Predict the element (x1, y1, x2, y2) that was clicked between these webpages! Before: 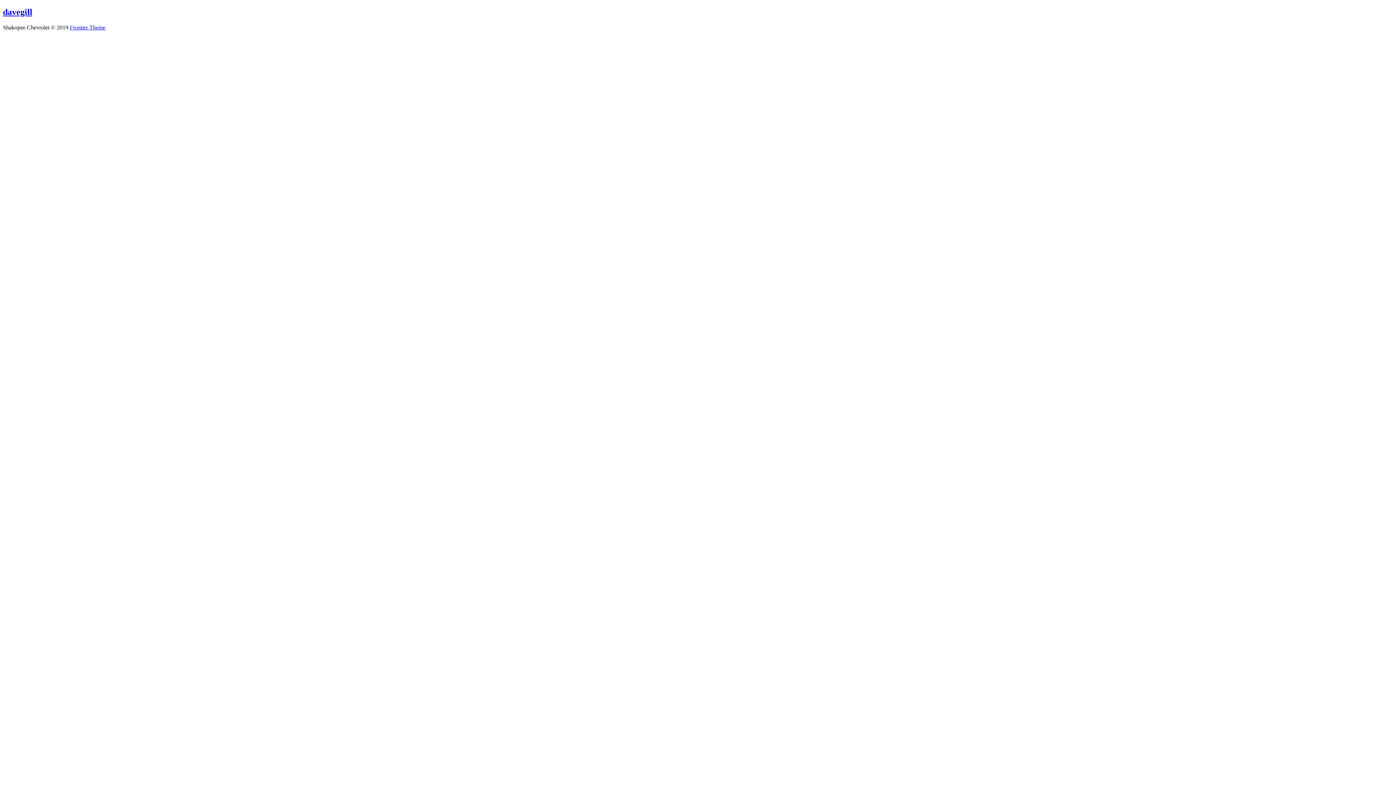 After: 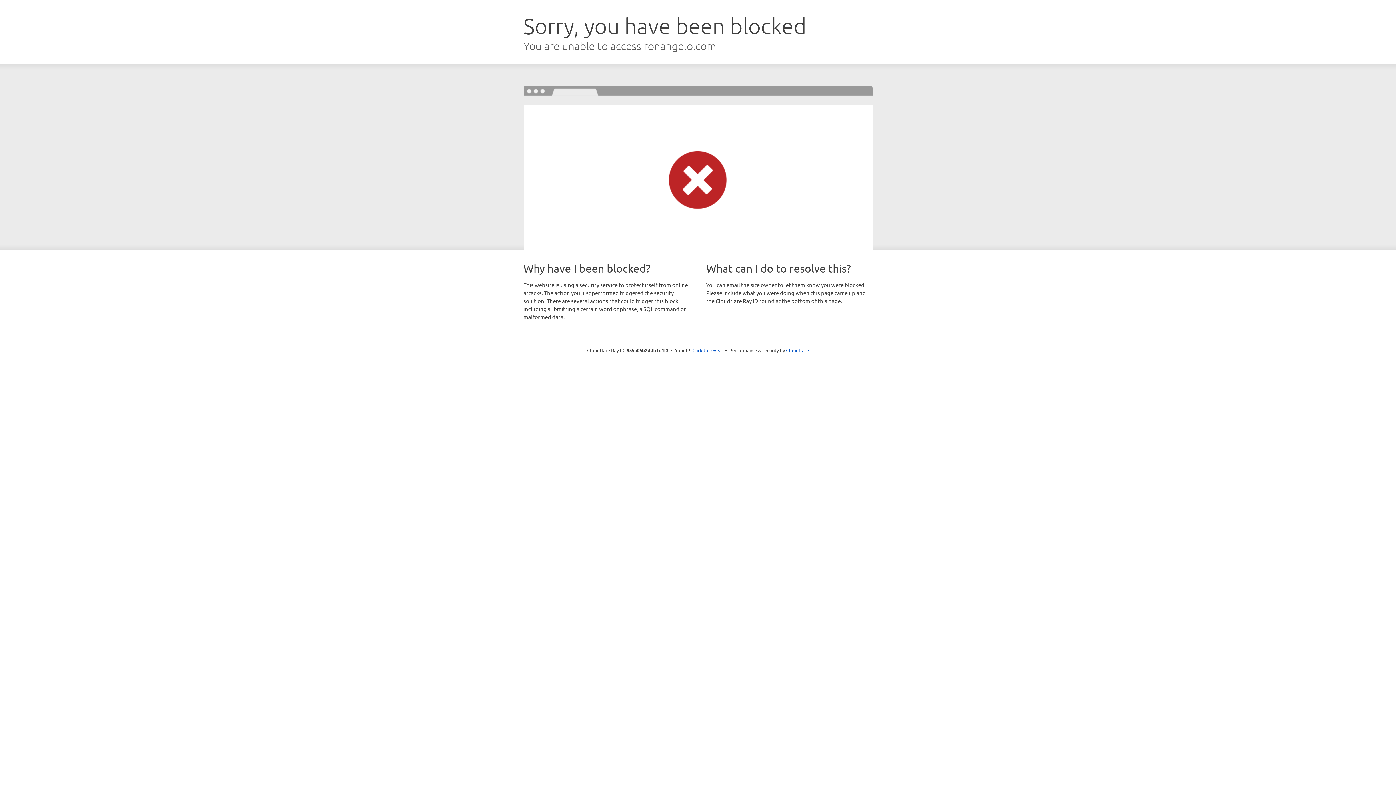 Action: label: Frontier Theme bbox: (69, 24, 105, 30)